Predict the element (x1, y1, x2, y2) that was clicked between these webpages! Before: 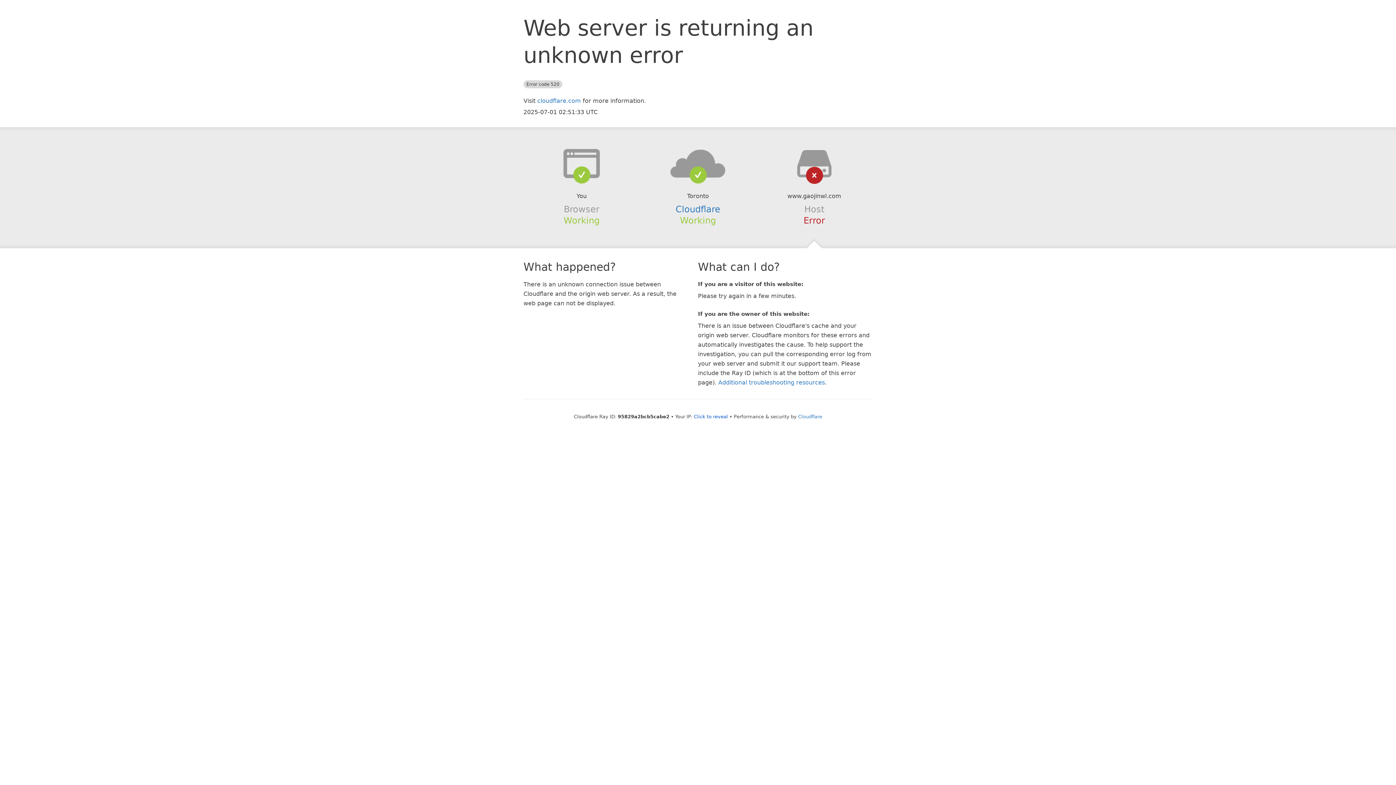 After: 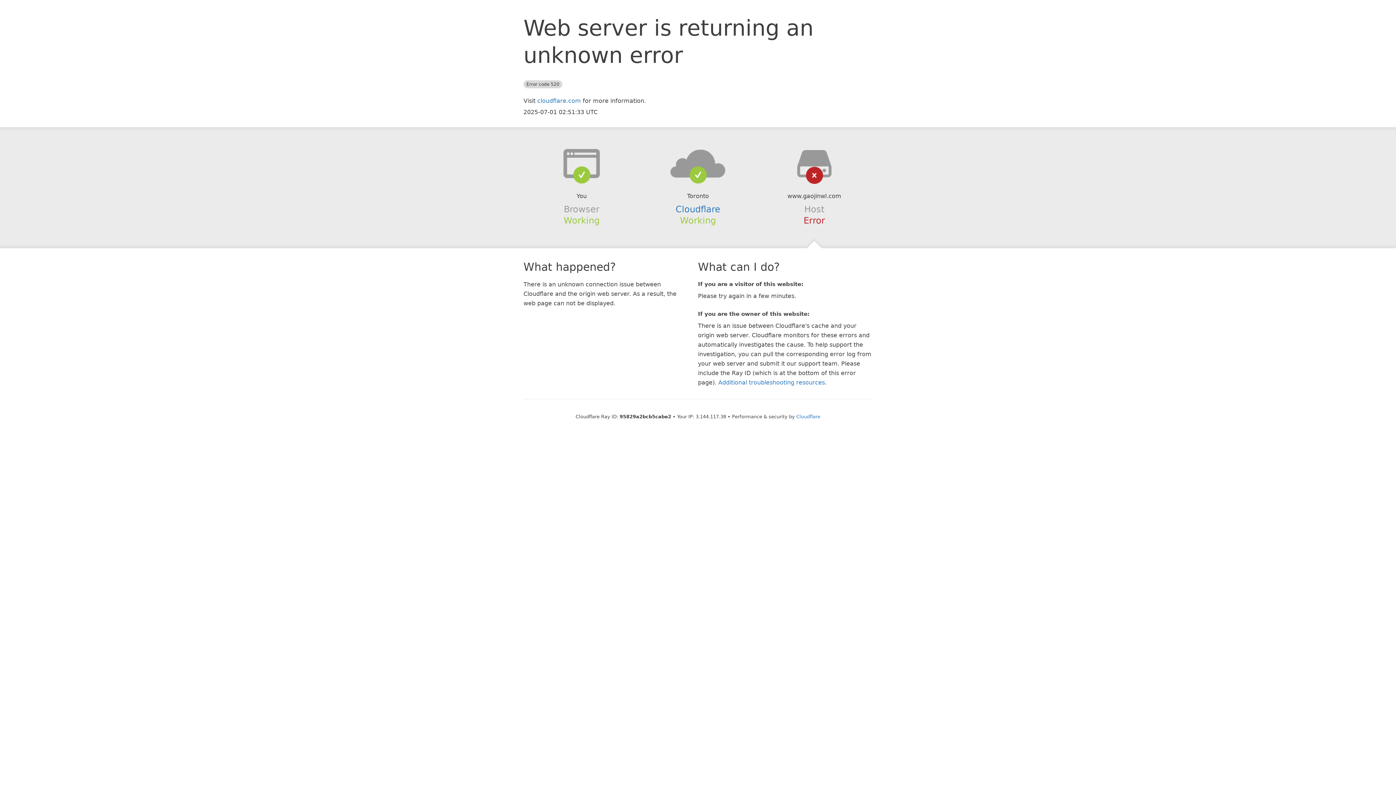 Action: bbox: (694, 414, 728, 419) label: Click to reveal